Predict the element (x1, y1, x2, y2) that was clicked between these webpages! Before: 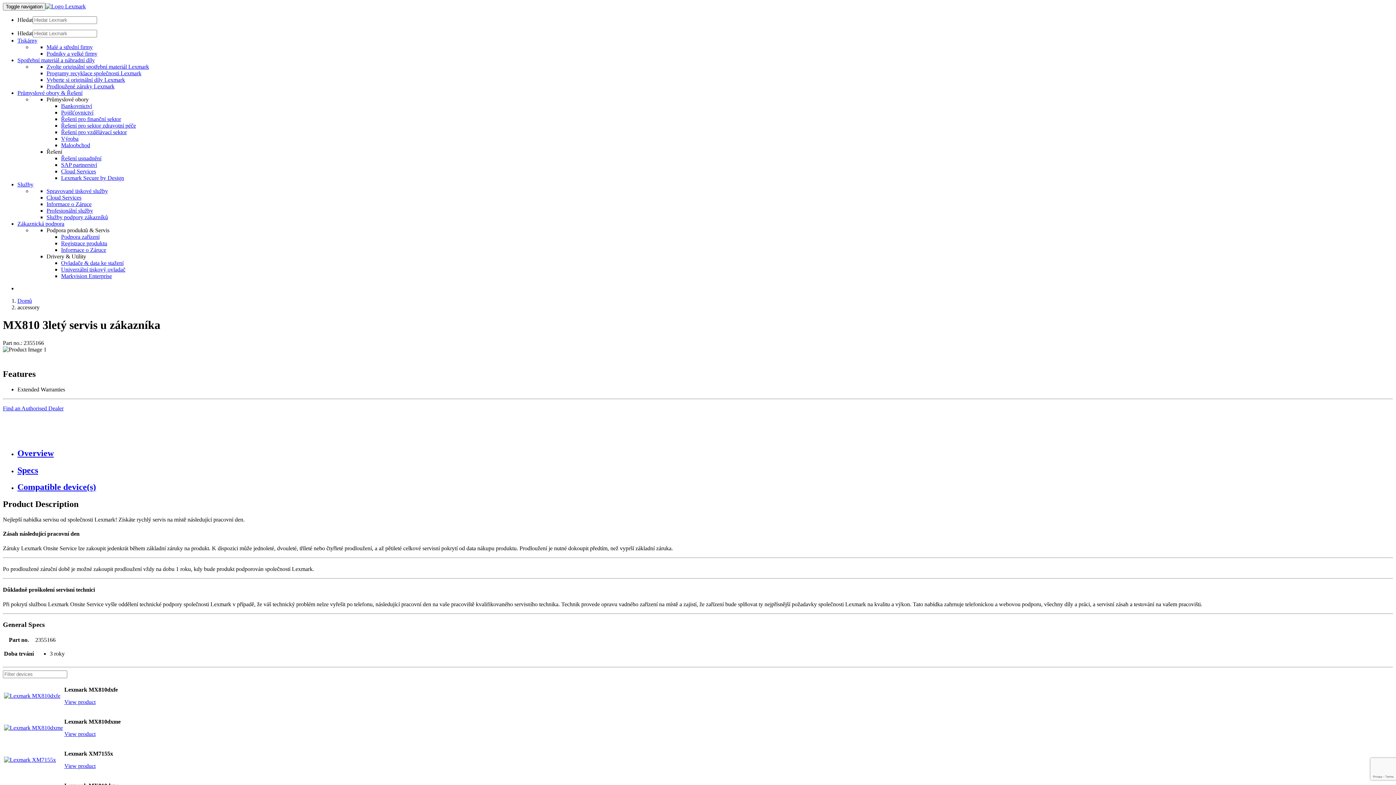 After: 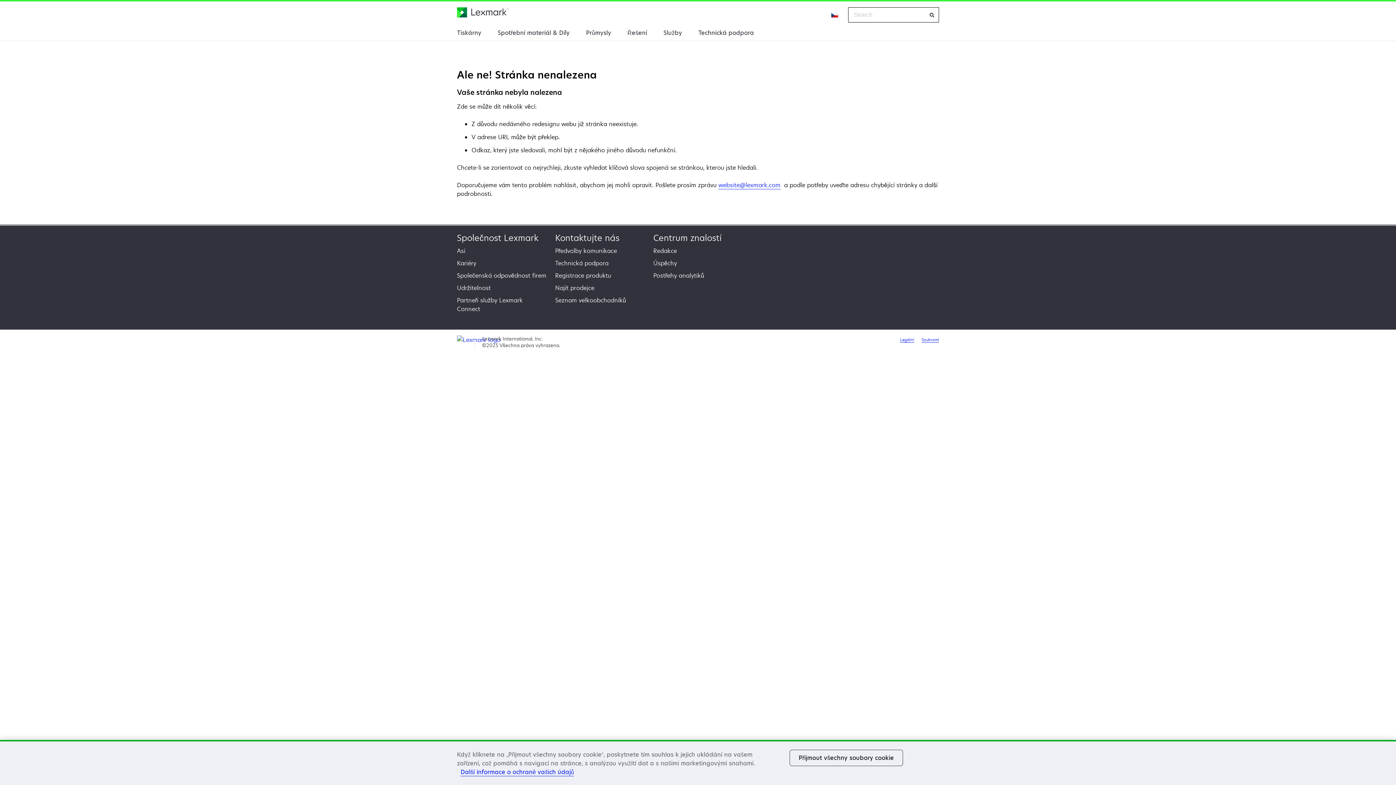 Action: bbox: (2, 405, 1393, 411) label: Find an Authorised Dealer